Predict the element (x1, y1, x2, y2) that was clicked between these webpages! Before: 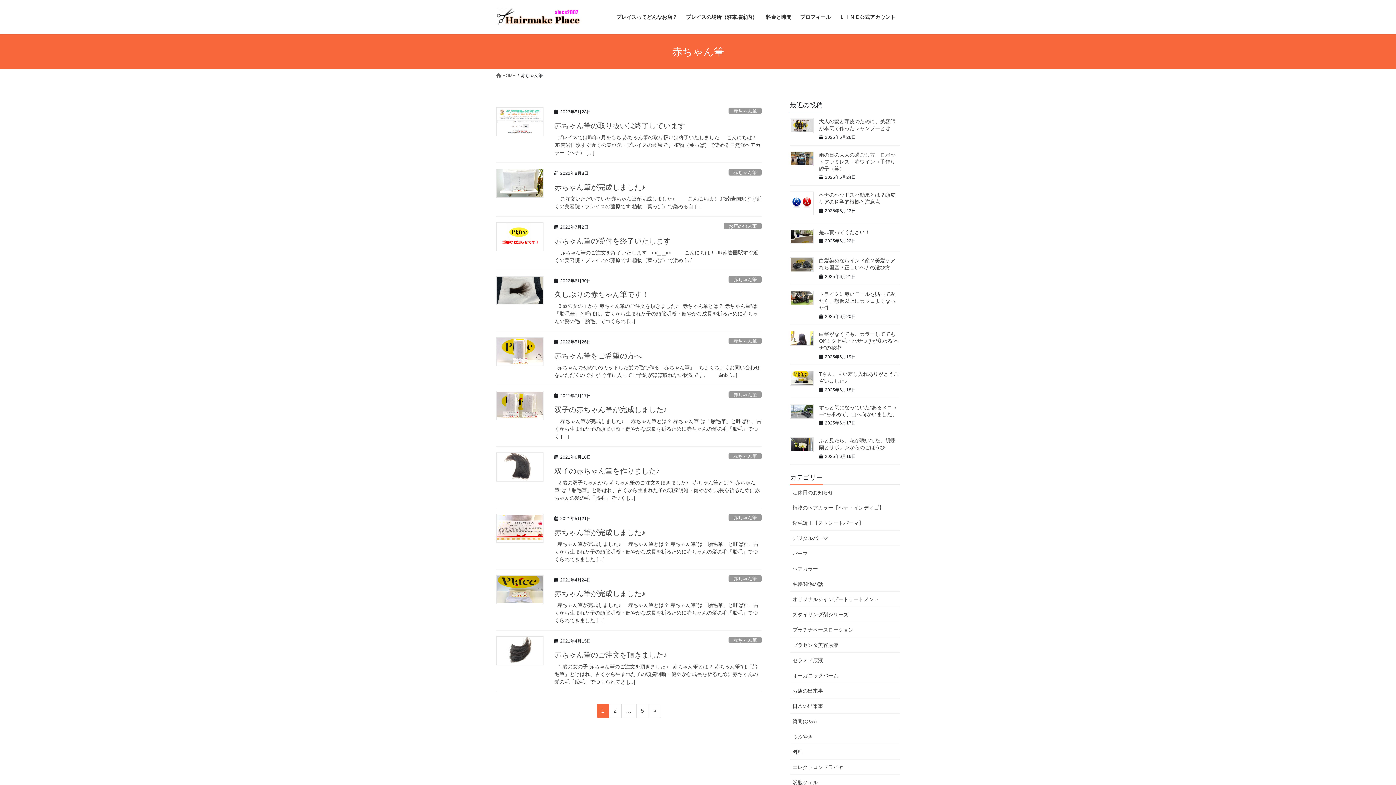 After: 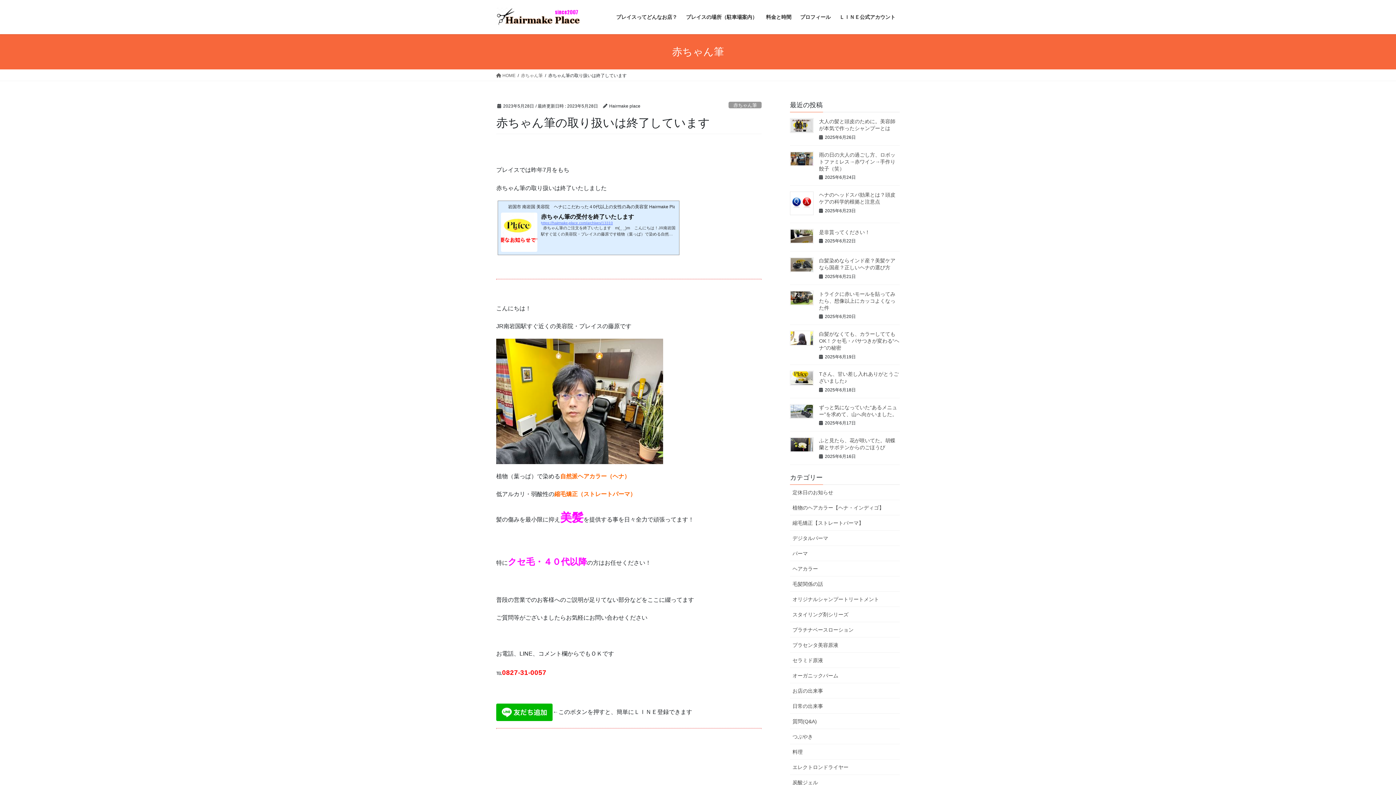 Action: bbox: (554, 121, 685, 129) label: 赤ちゃん筆の取り扱いは終了しています